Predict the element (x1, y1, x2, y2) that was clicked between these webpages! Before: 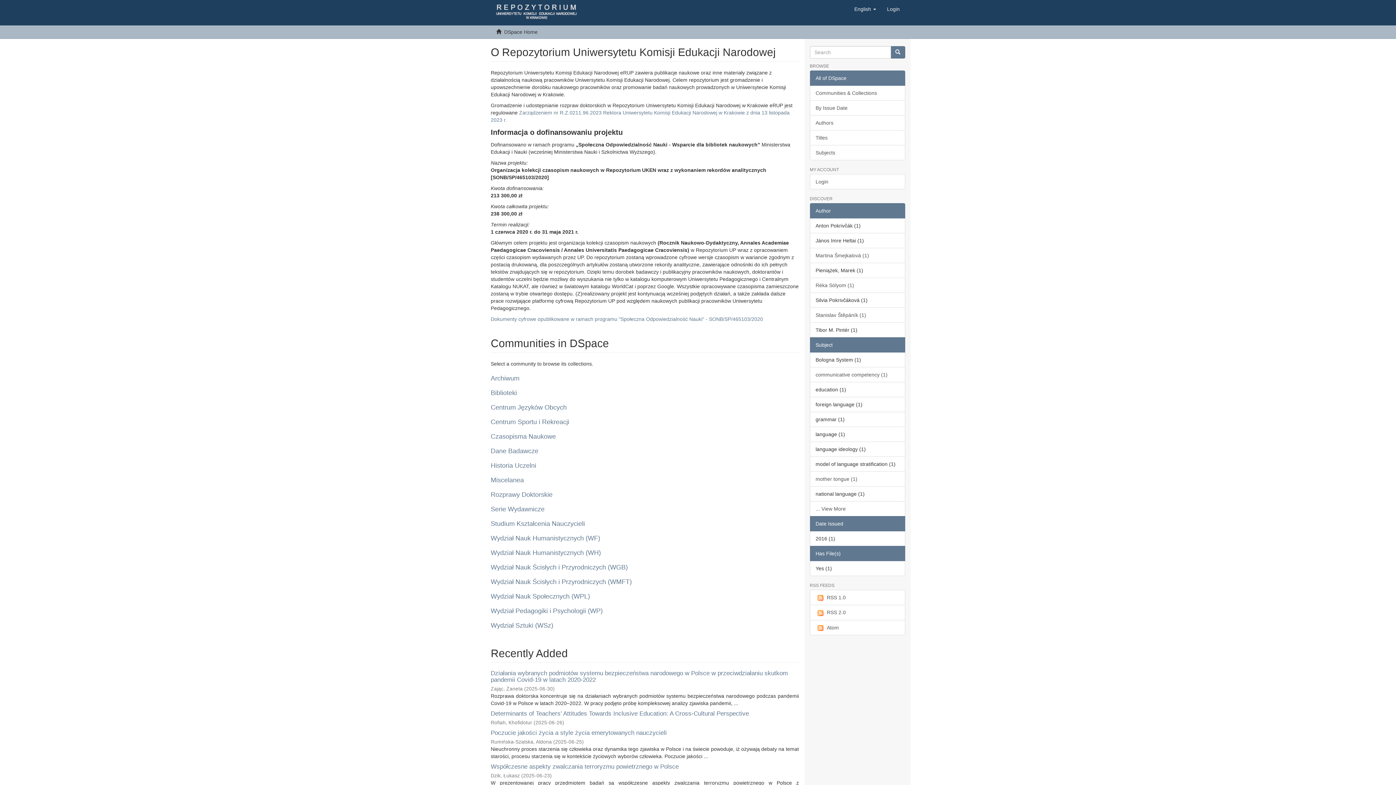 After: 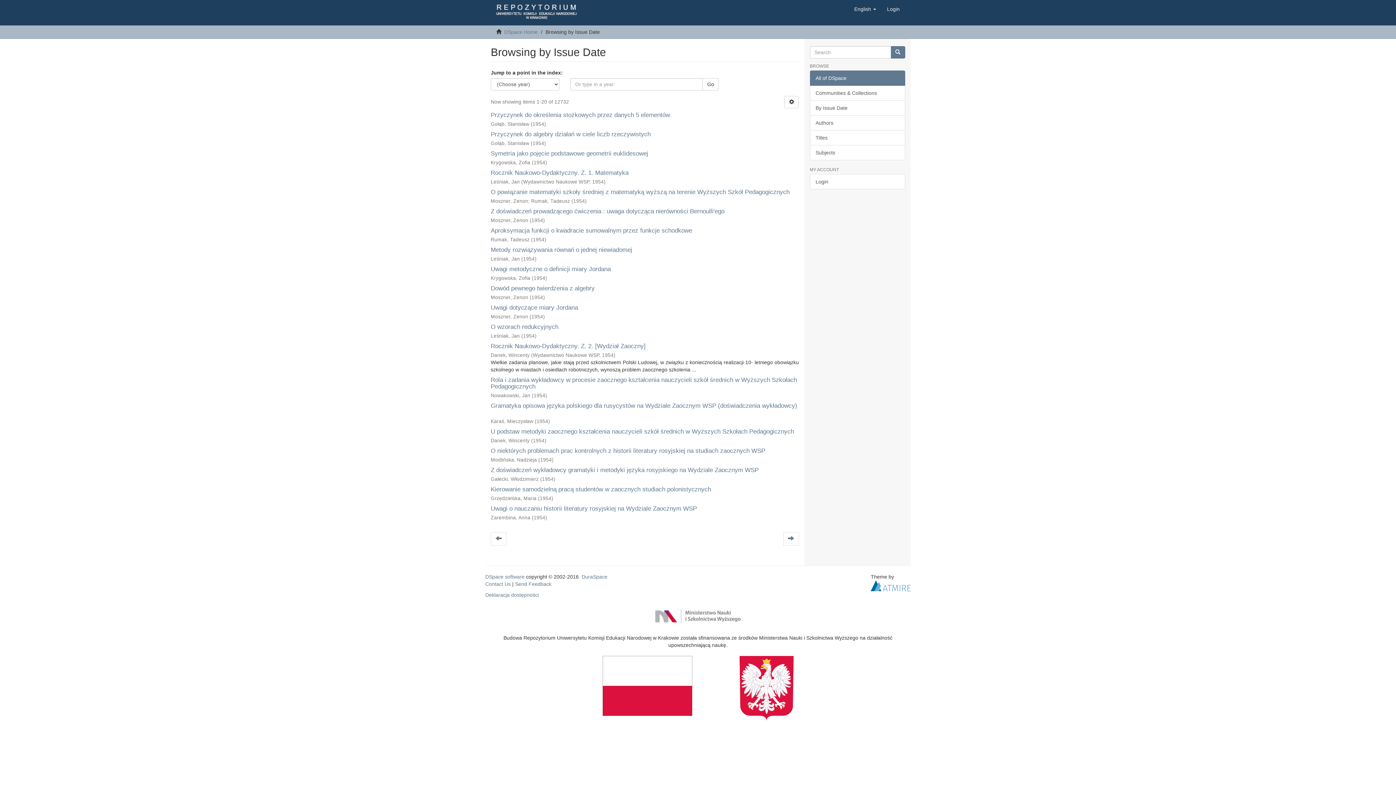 Action: bbox: (810, 100, 905, 115) label: By Issue Date